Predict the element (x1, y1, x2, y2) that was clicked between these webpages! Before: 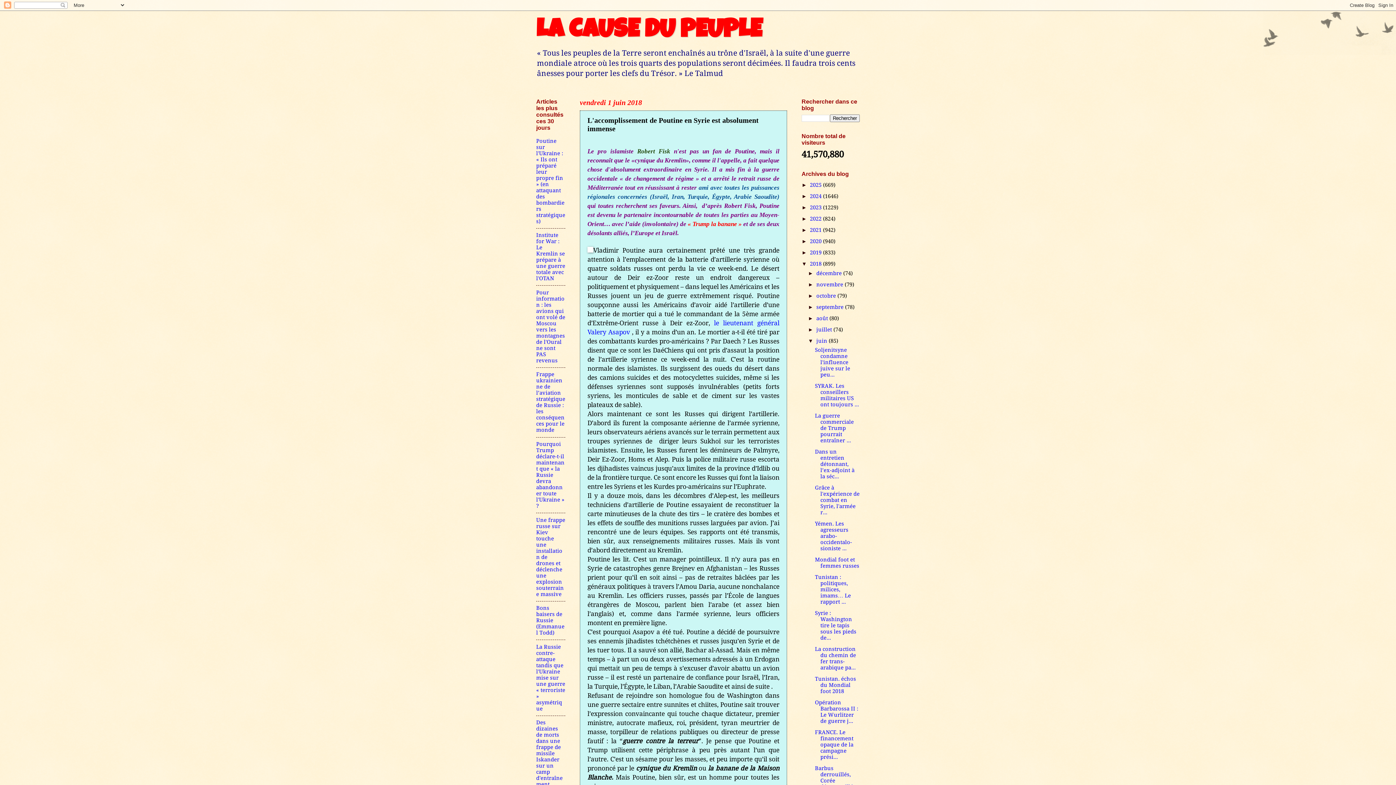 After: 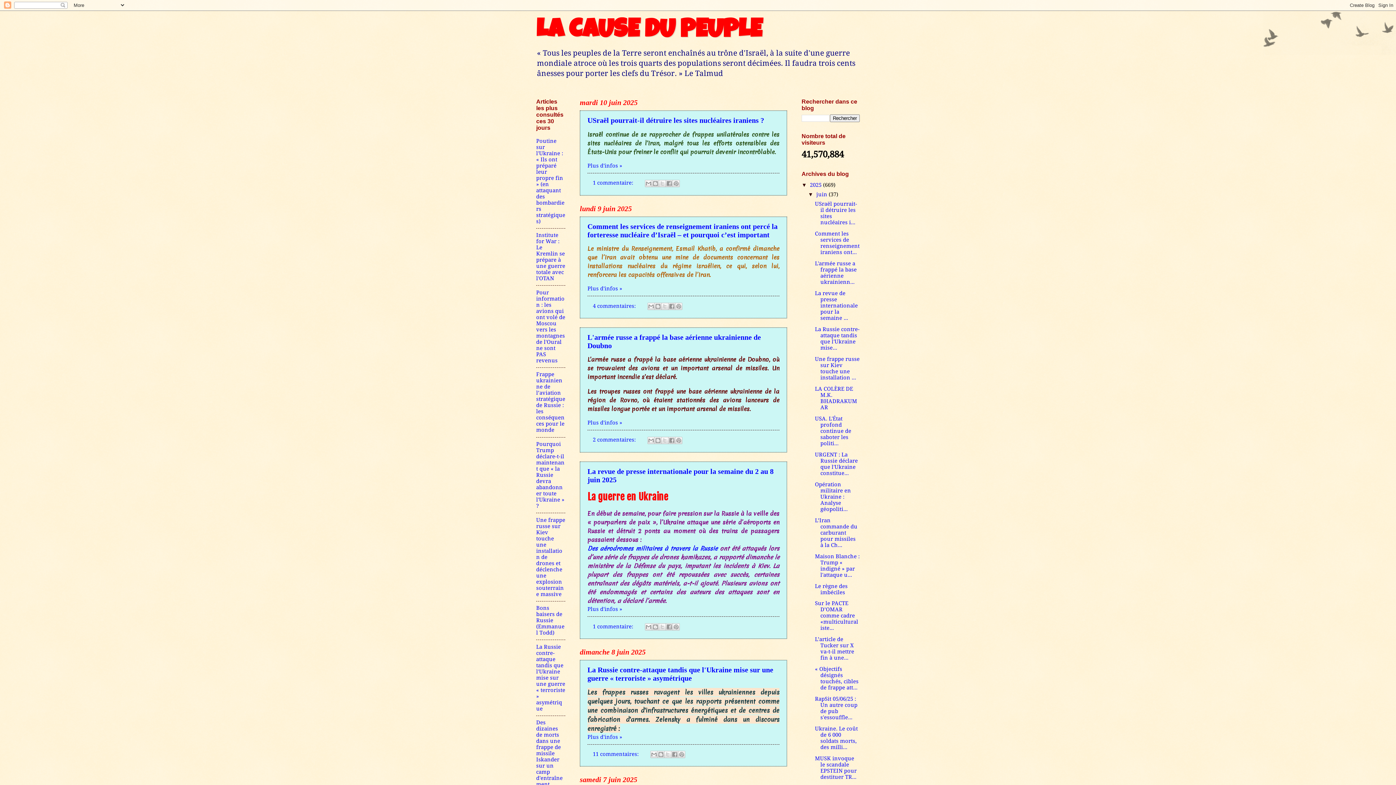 Action: label: LA CAUSE DU PEUPLE bbox: (536, 18, 762, 44)